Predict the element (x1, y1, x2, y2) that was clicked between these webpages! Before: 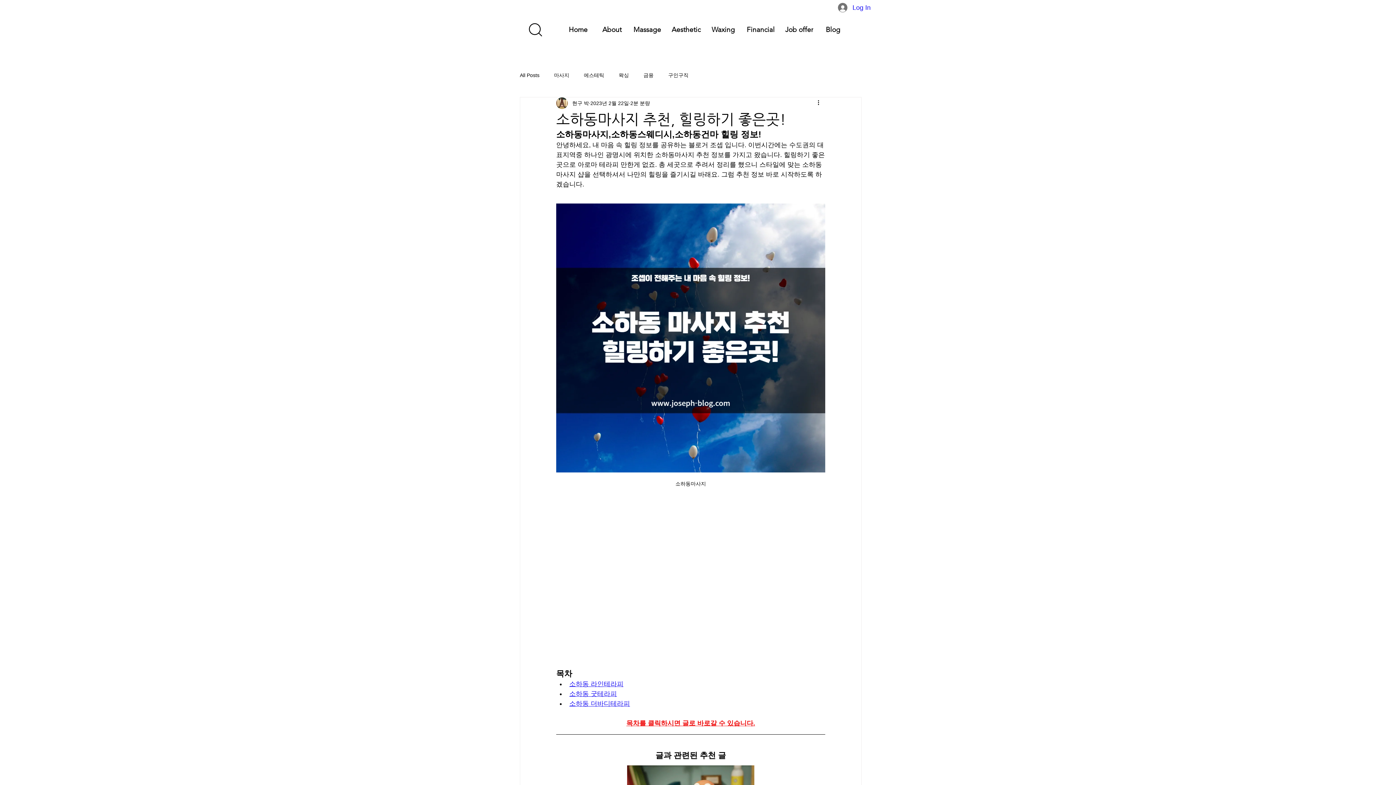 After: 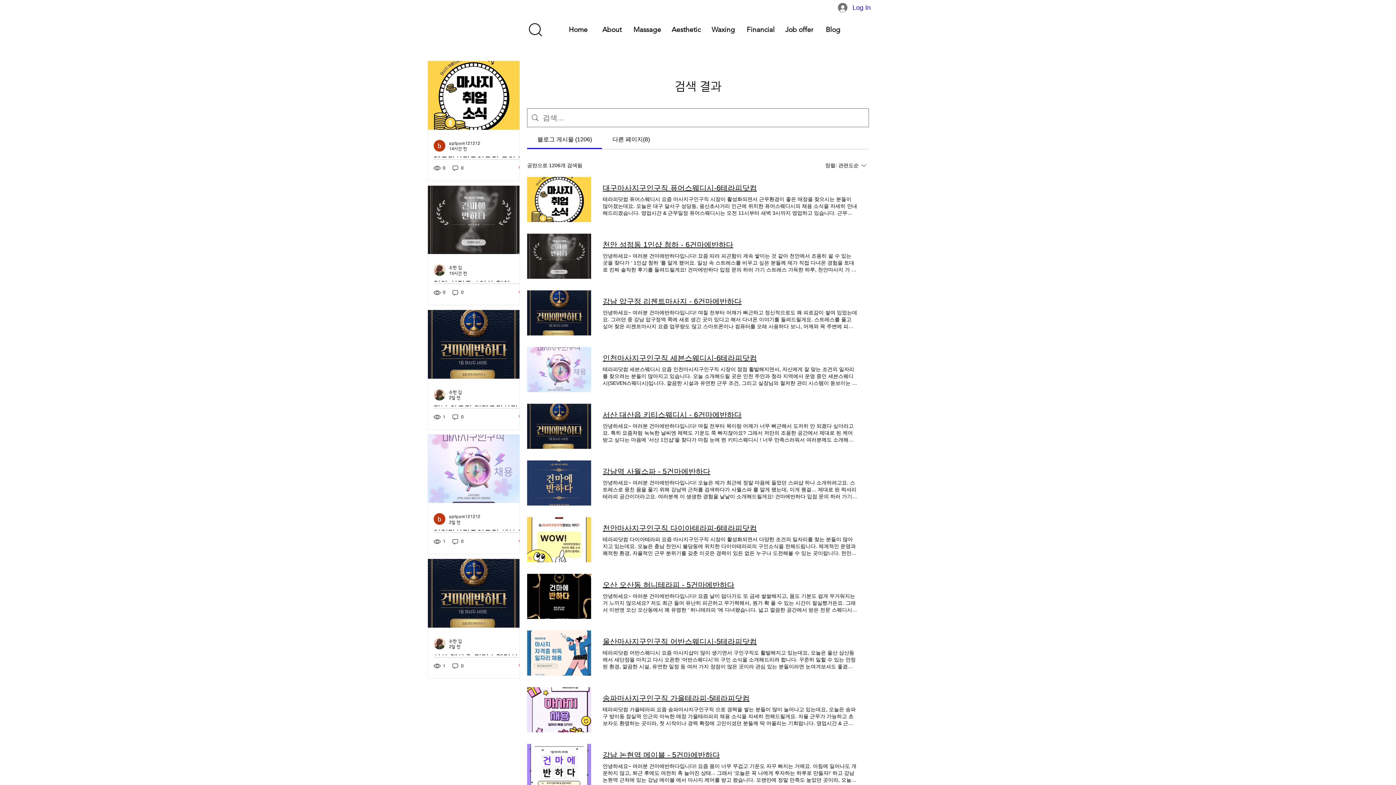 Action: bbox: (529, 23, 542, 36)